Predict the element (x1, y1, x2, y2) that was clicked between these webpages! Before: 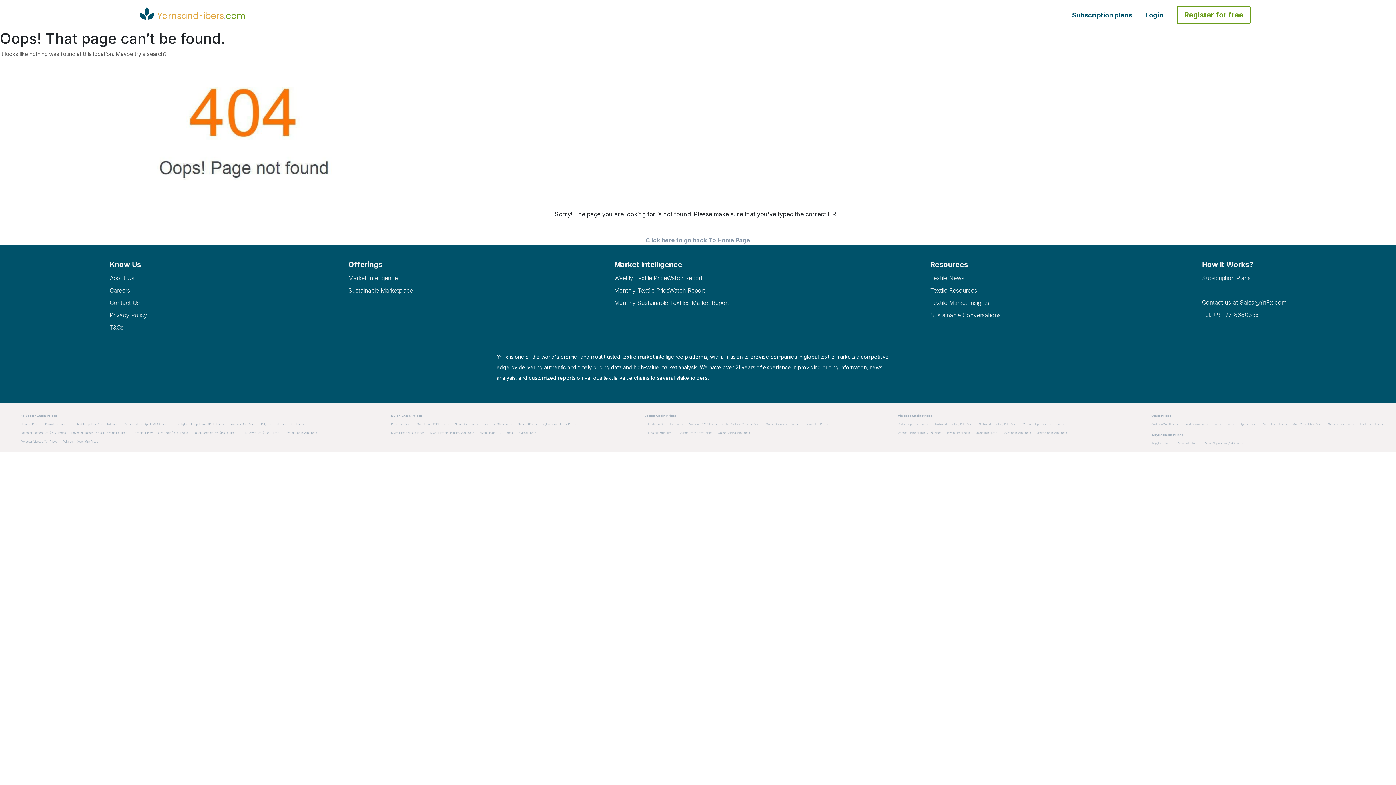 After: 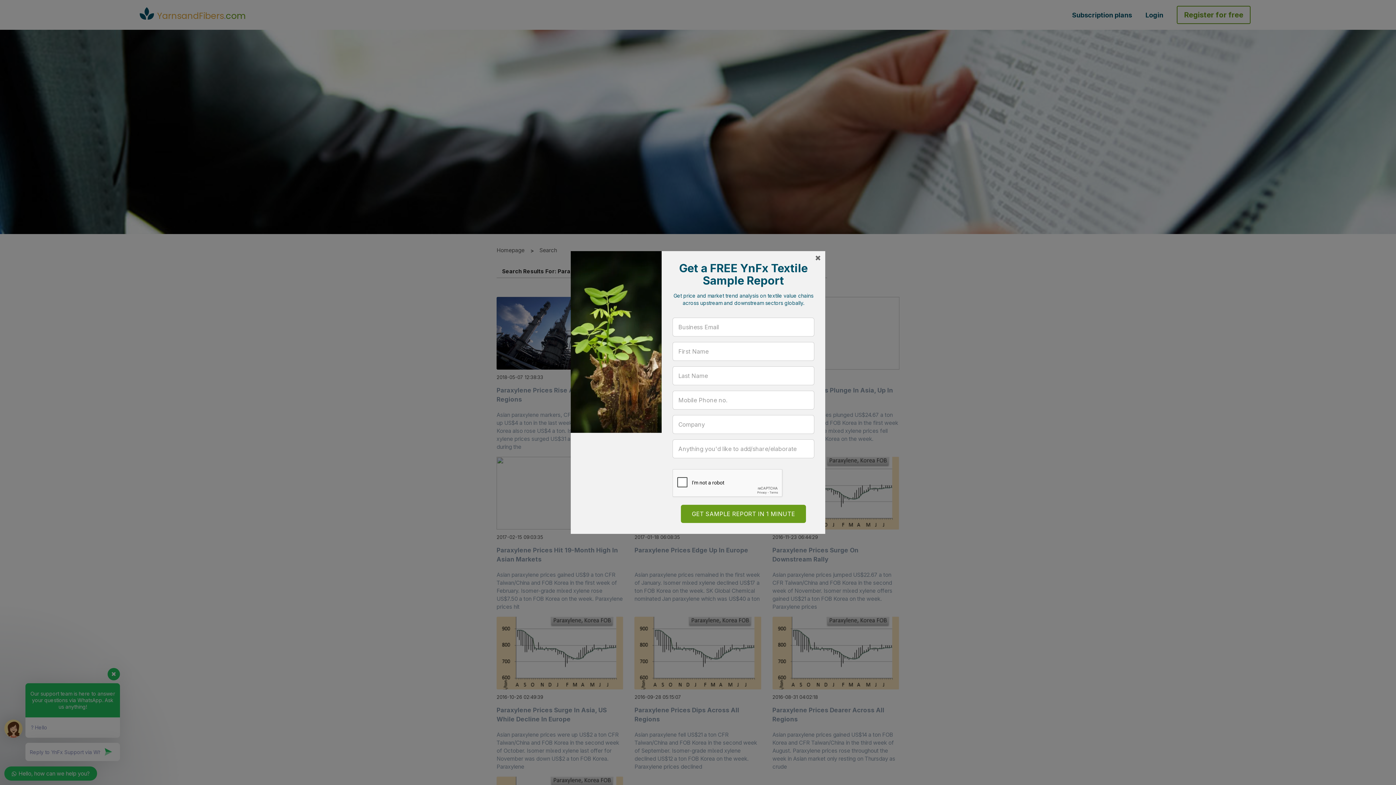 Action: bbox: (45, 422, 67, 426) label: Paraxylene Prices